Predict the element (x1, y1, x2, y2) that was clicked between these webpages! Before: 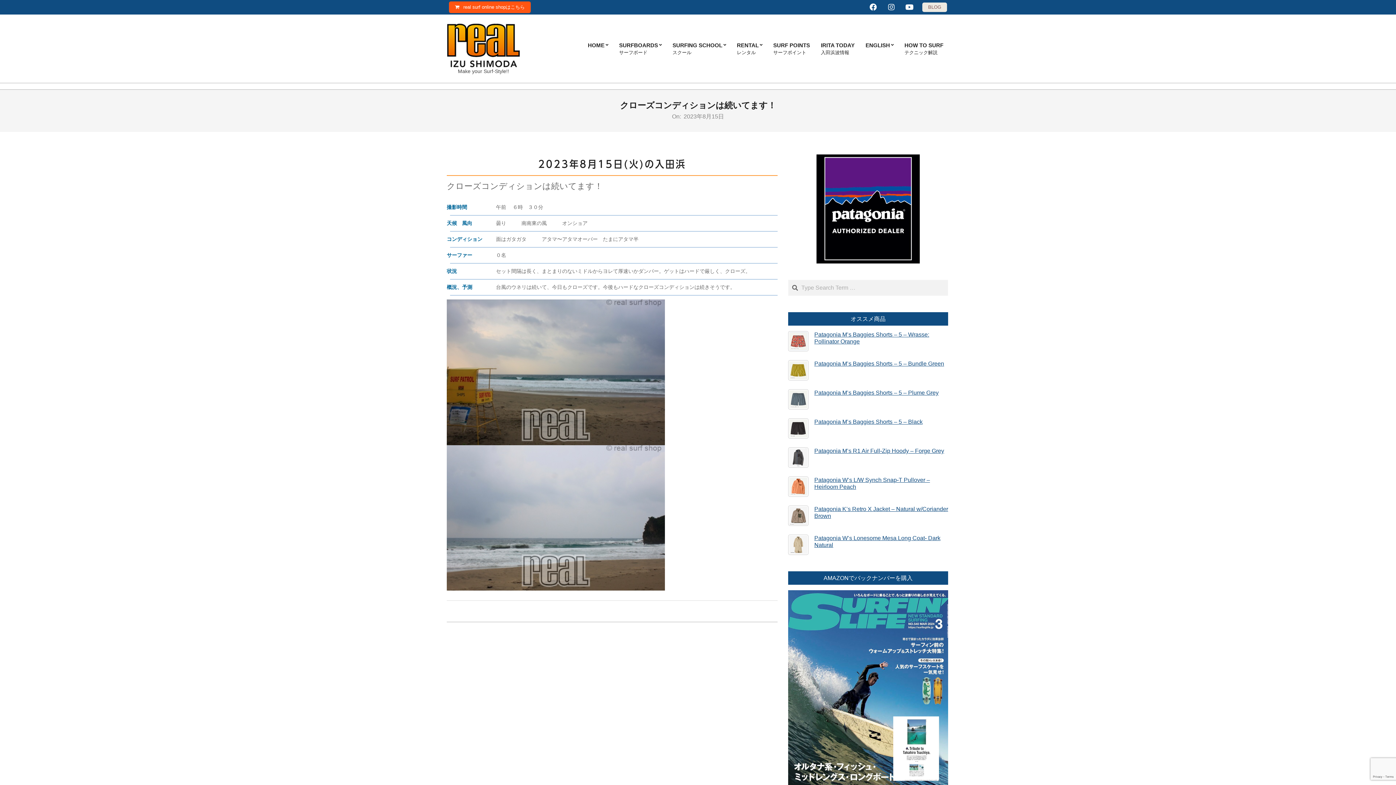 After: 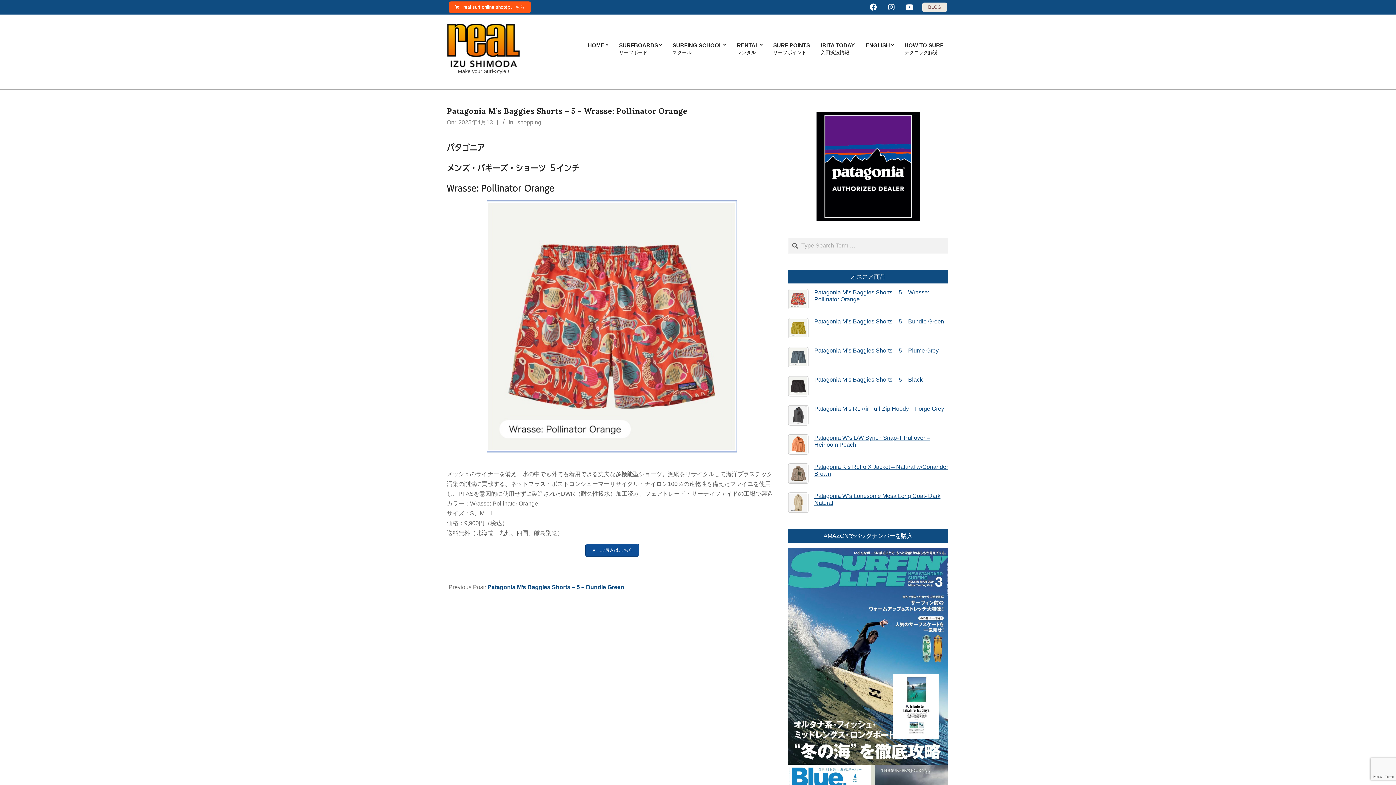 Action: bbox: (788, 331, 808, 351)